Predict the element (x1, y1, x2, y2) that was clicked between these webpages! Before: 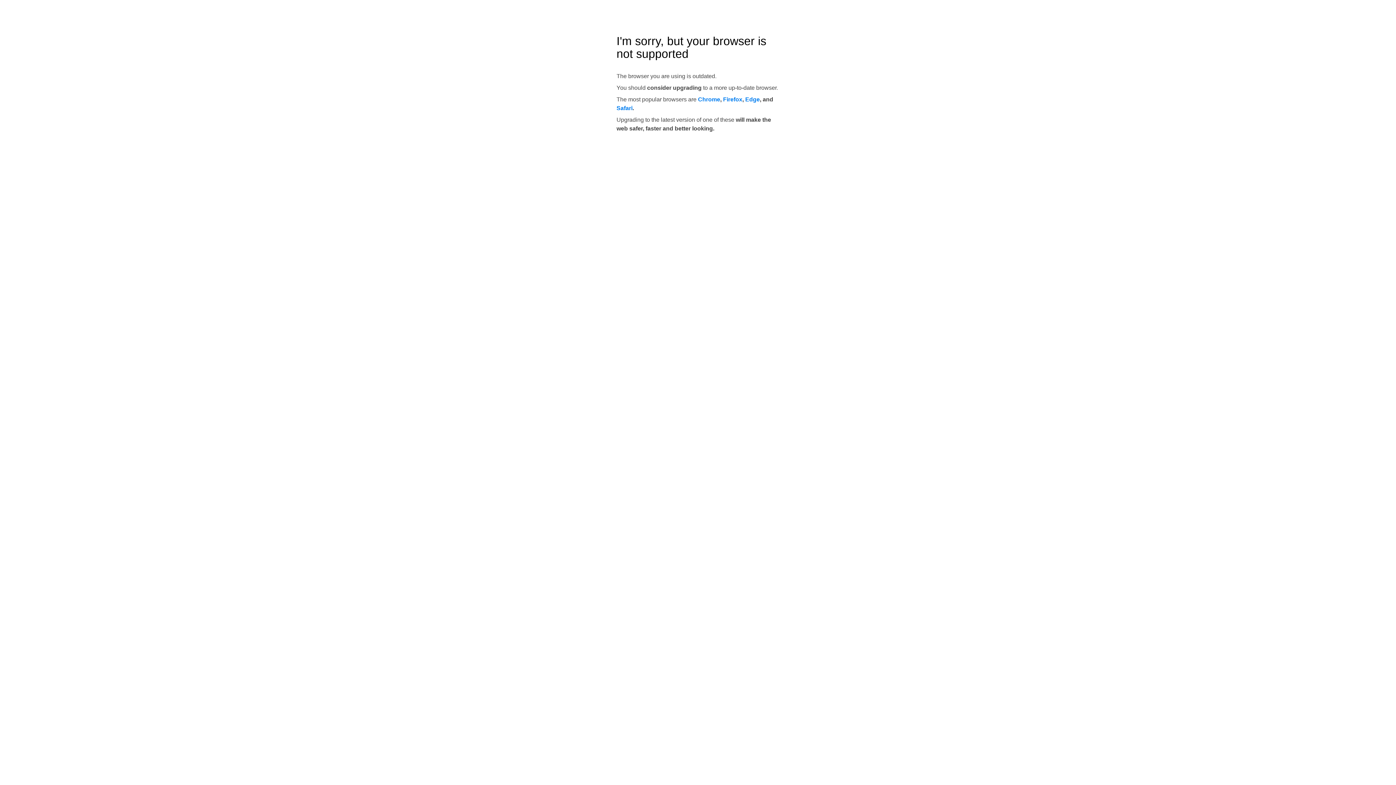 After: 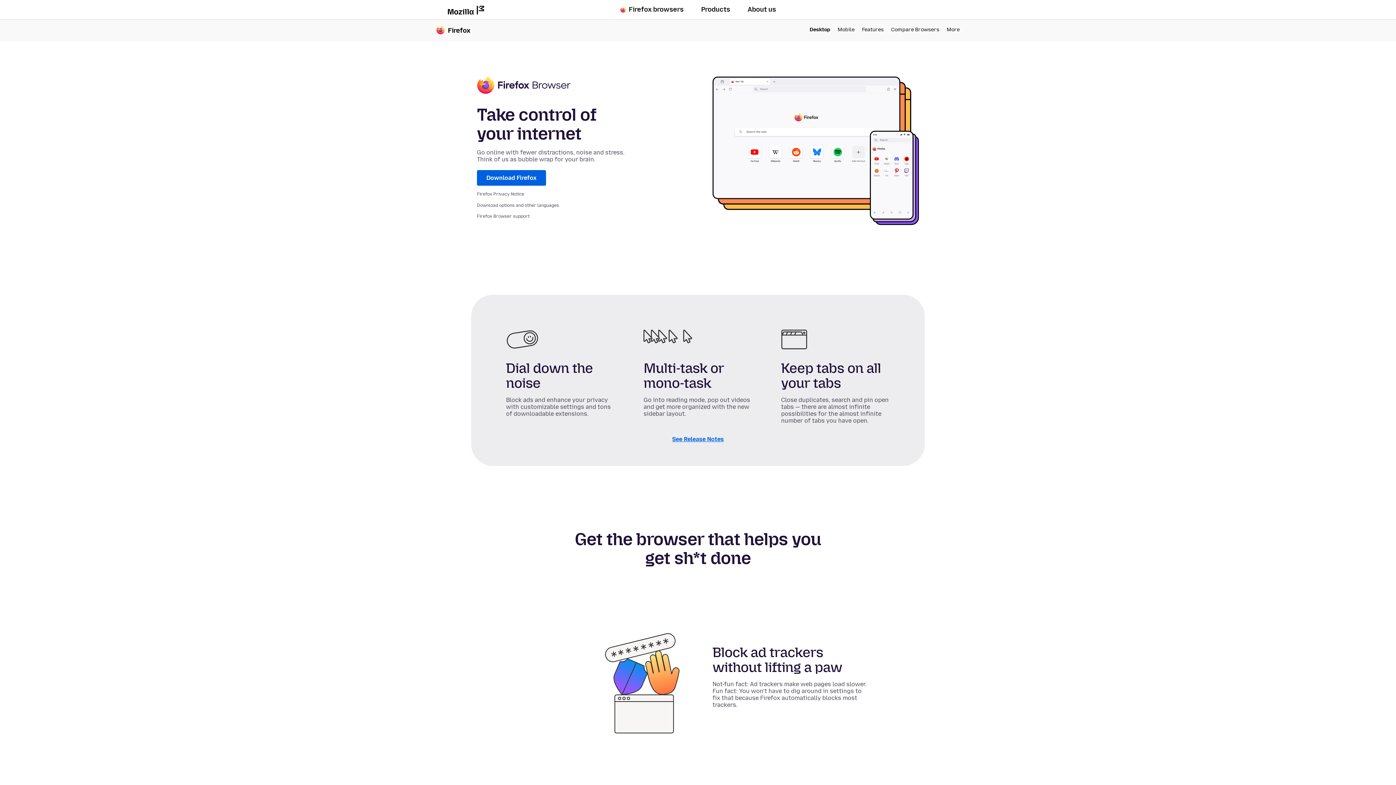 Action: label: Firefox bbox: (723, 96, 742, 102)